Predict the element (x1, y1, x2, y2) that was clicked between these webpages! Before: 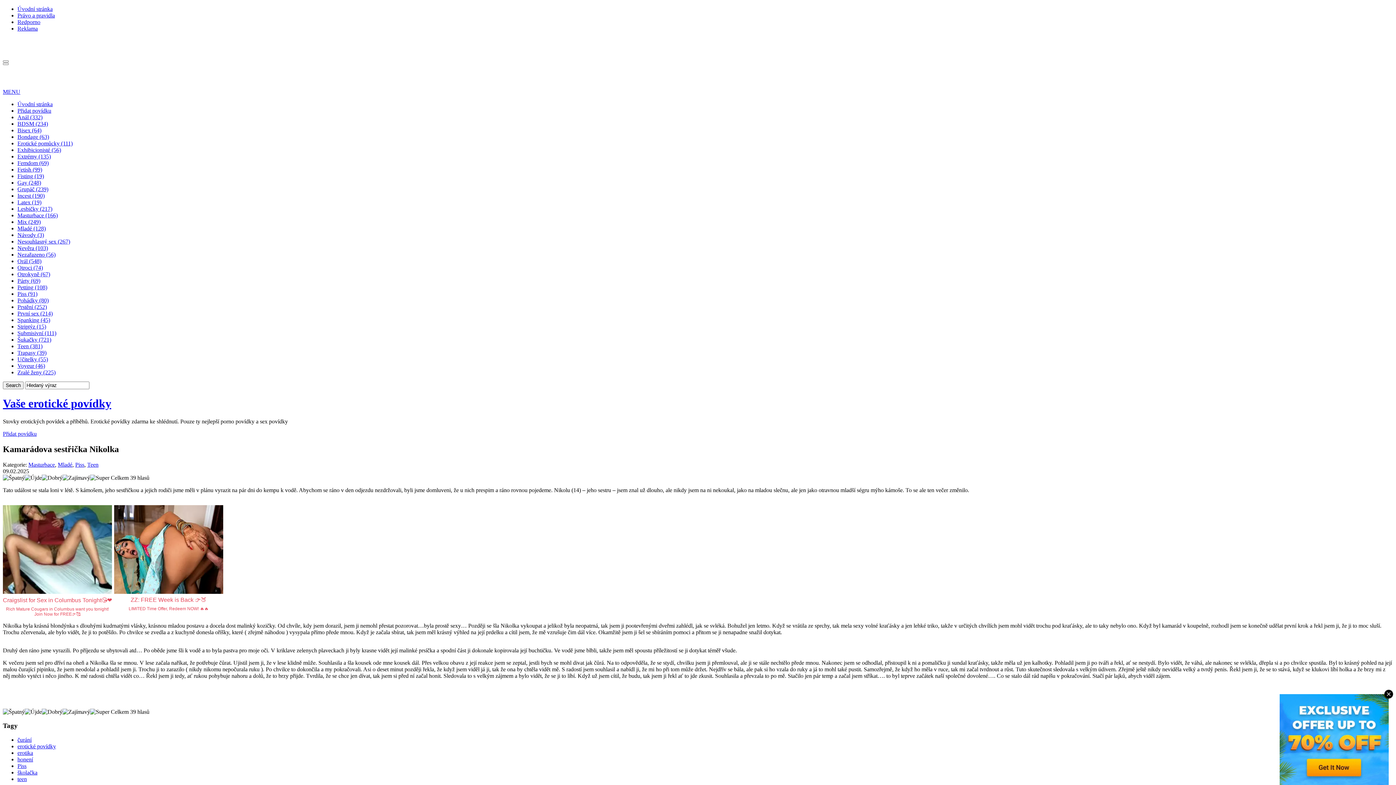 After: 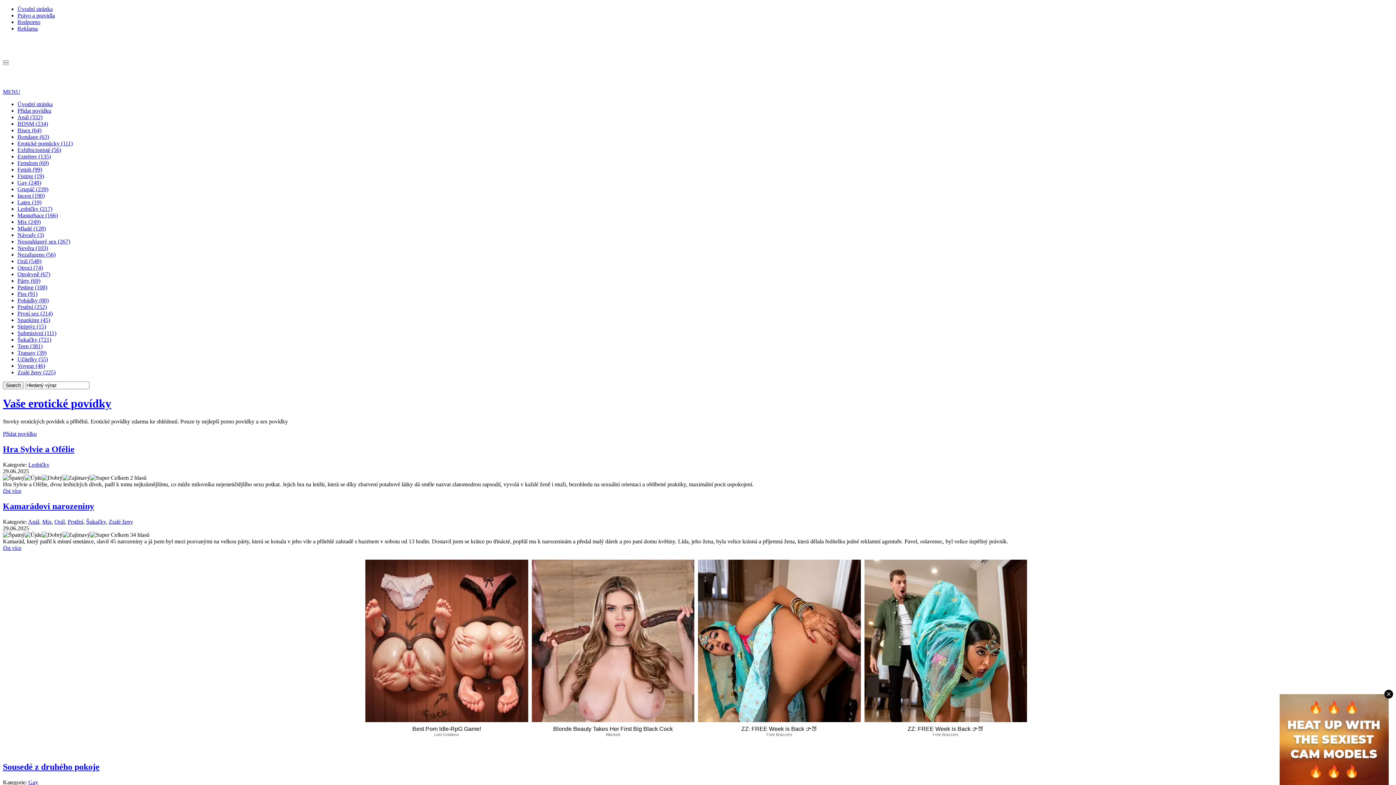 Action: bbox: (2, 397, 111, 410) label: Vaše erotické povídky